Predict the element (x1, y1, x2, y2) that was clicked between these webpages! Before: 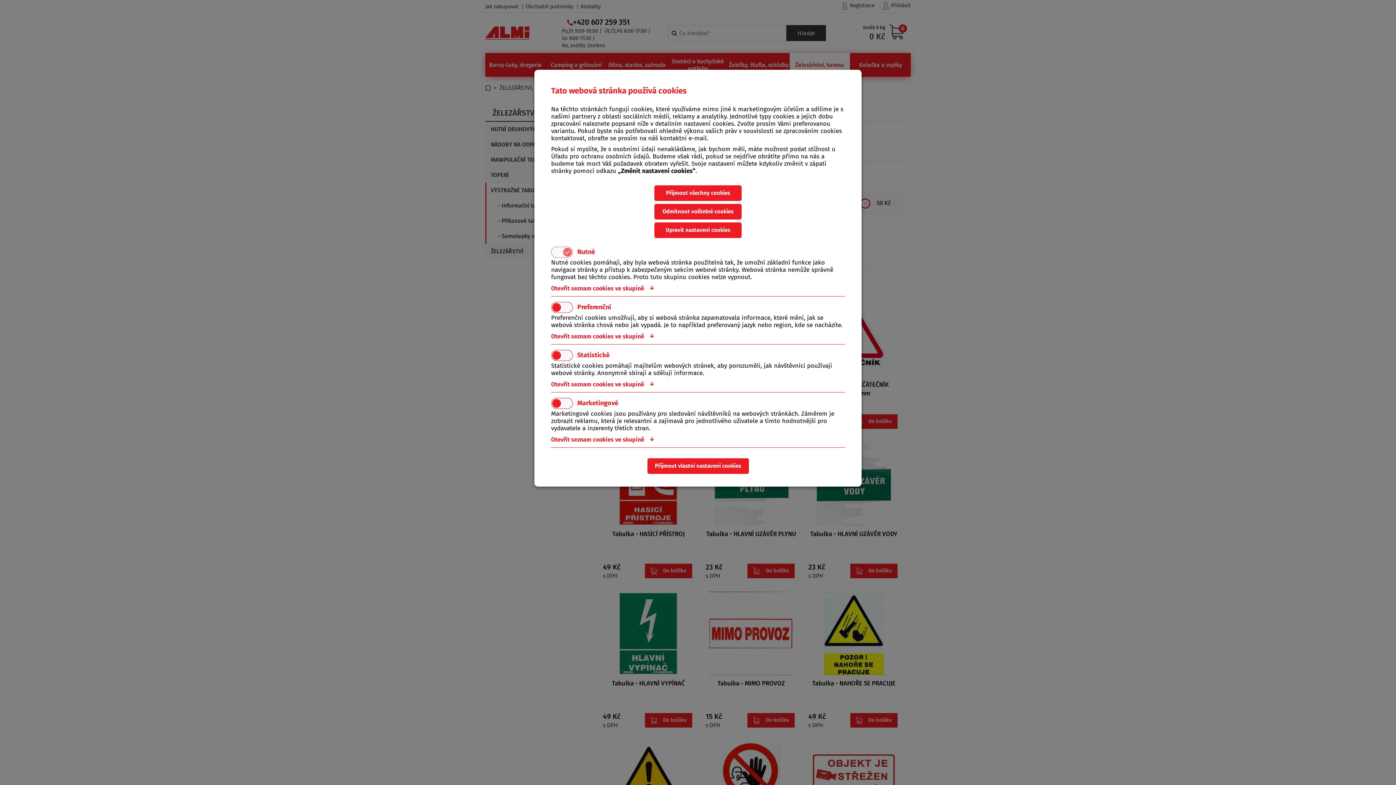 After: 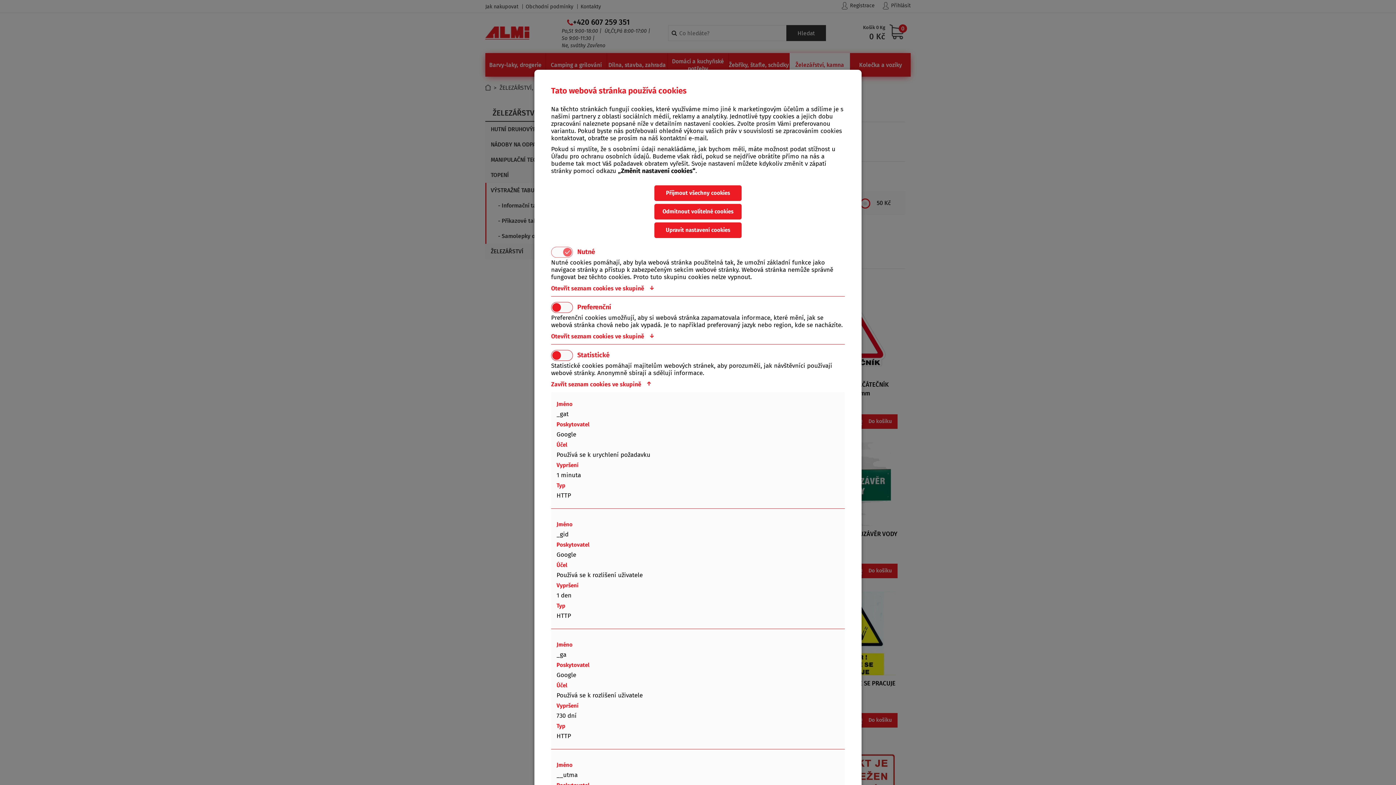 Action: label: Otevřít seznam cookies ve skupině ↓
Zavřít seznam cookies ve skupině ↑ bbox: (551, 380, 654, 392)